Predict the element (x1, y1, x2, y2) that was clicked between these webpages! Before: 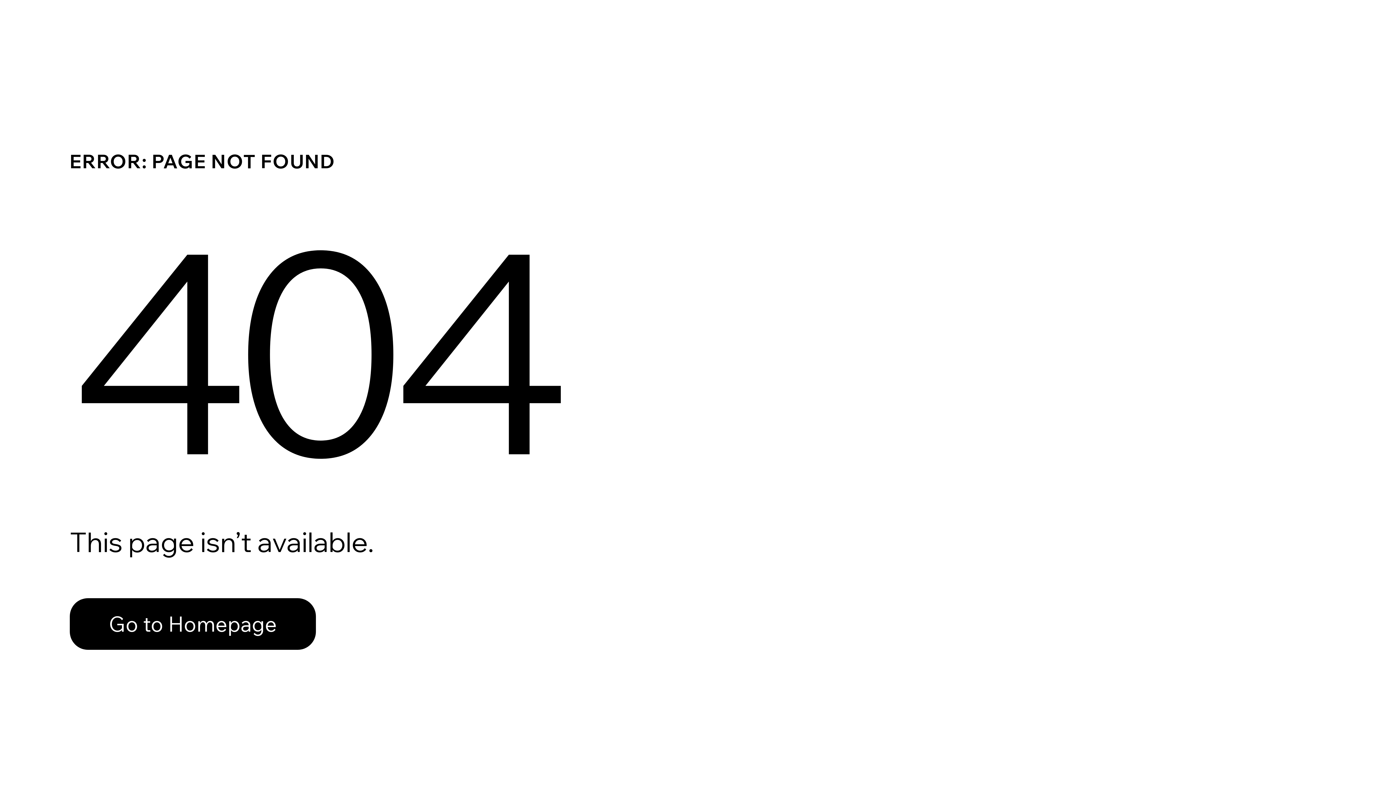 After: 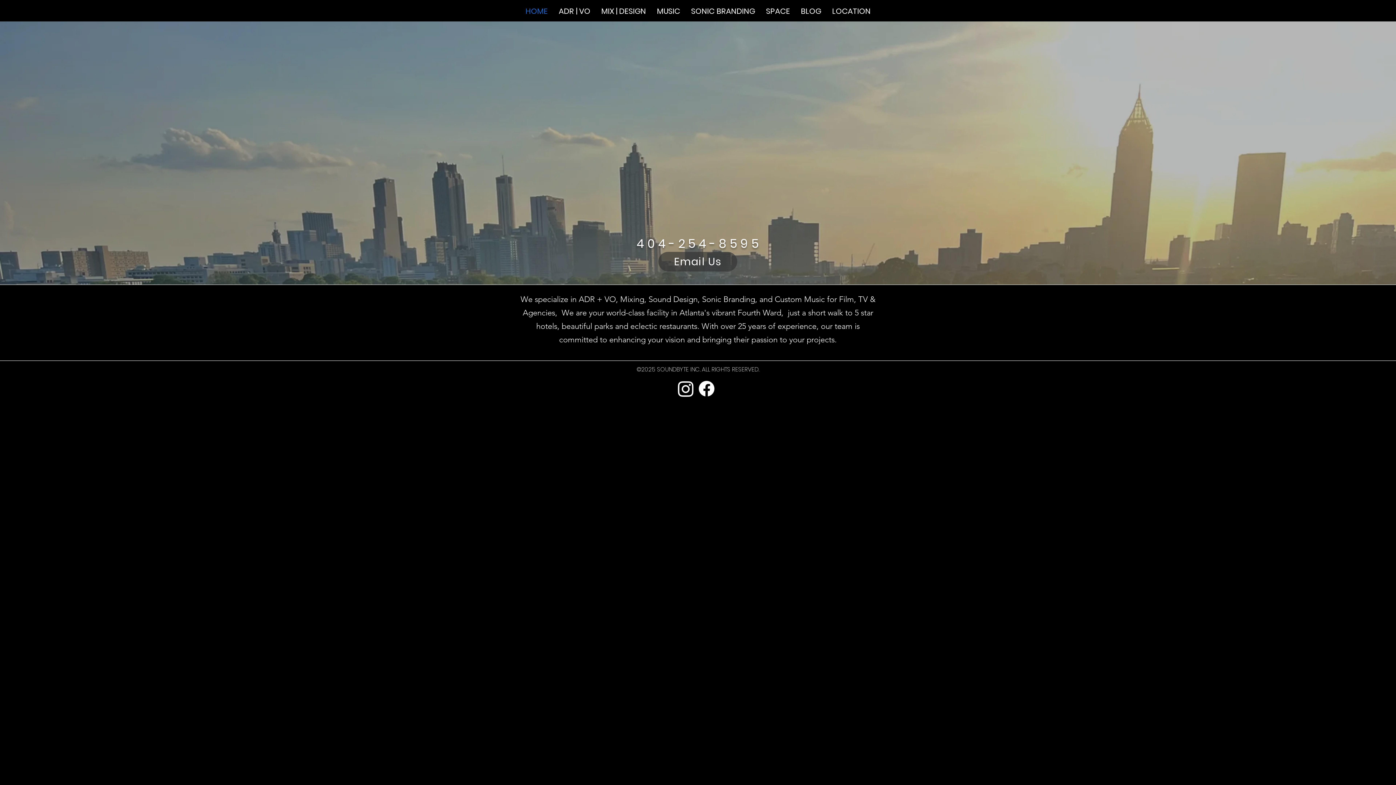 Action: label: Go to Homepage bbox: (69, 582, 768, 659)